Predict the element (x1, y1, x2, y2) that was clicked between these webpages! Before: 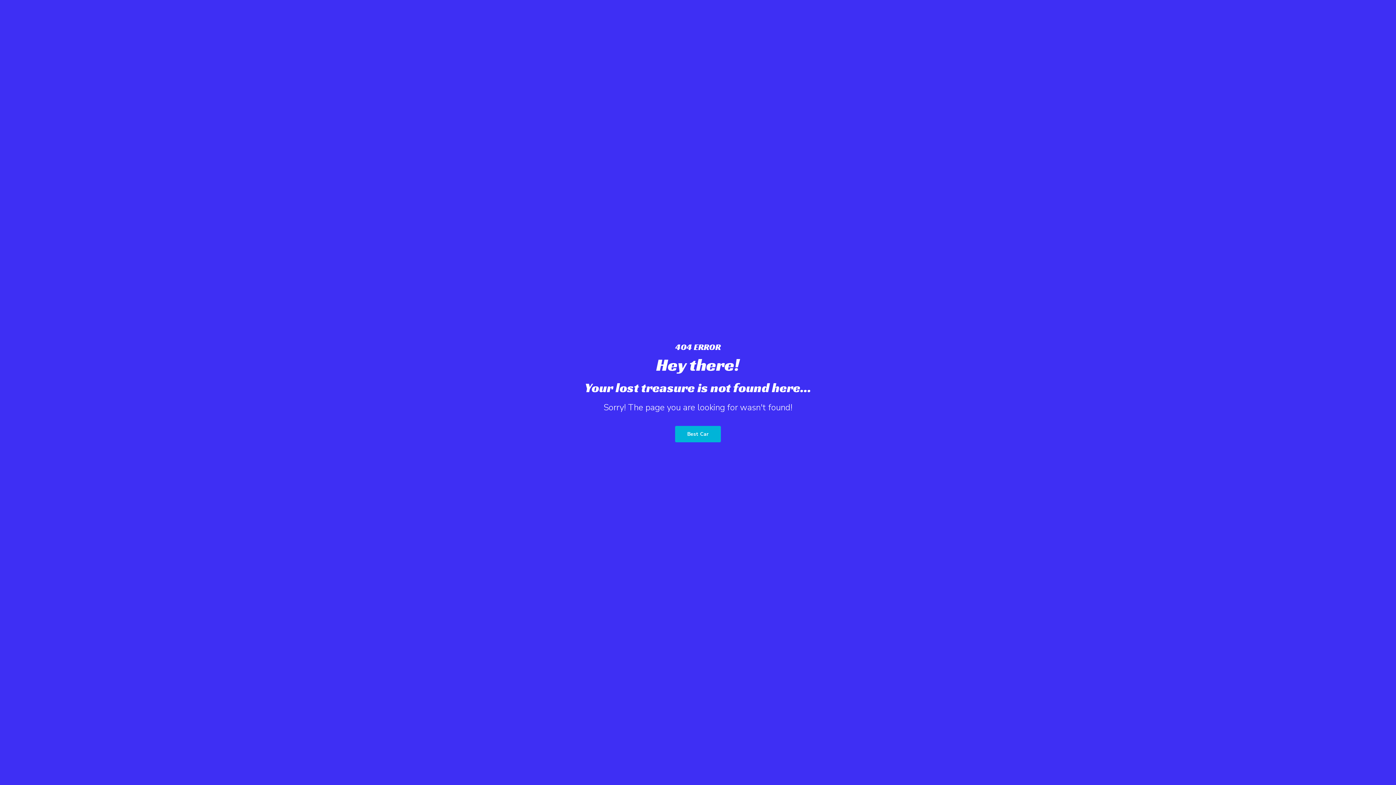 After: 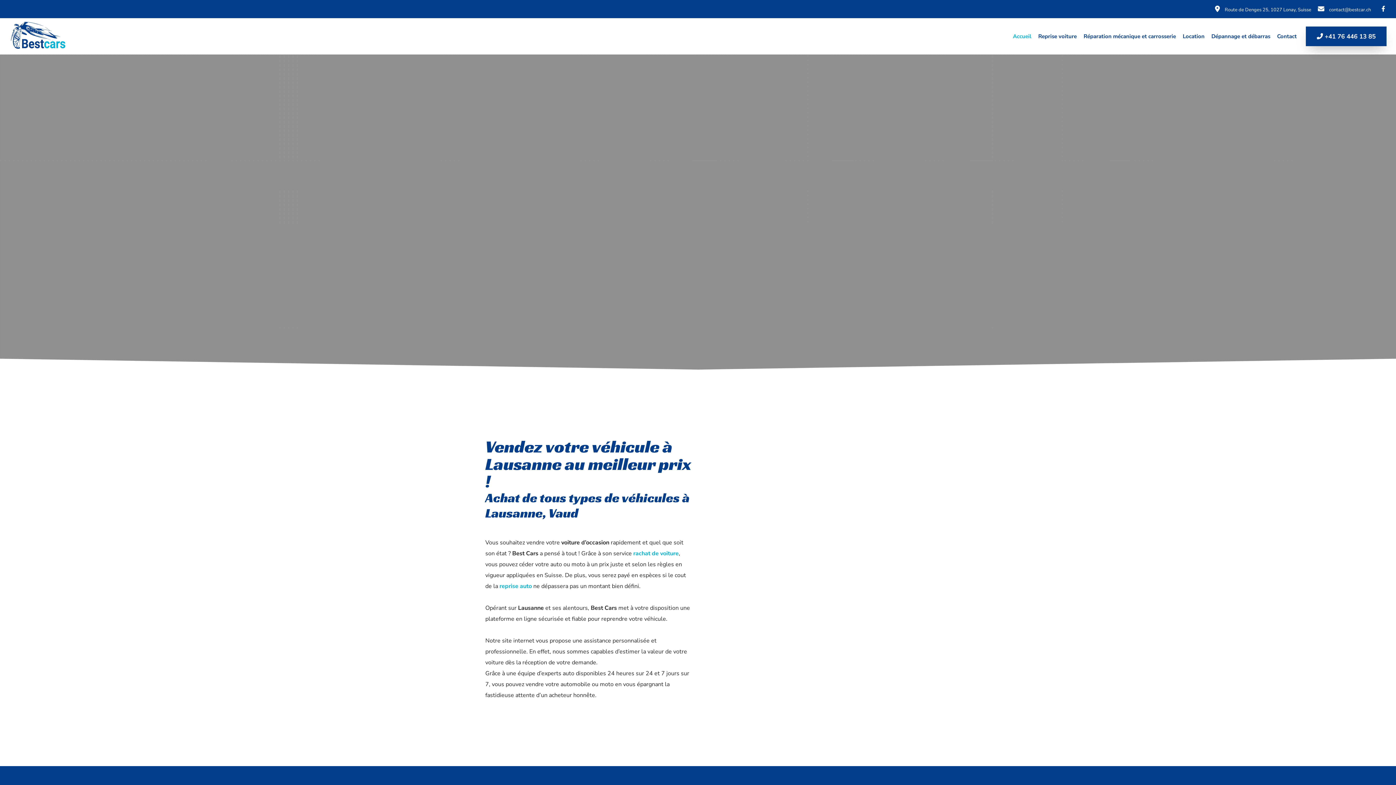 Action: label: Best Car bbox: (675, 426, 721, 442)